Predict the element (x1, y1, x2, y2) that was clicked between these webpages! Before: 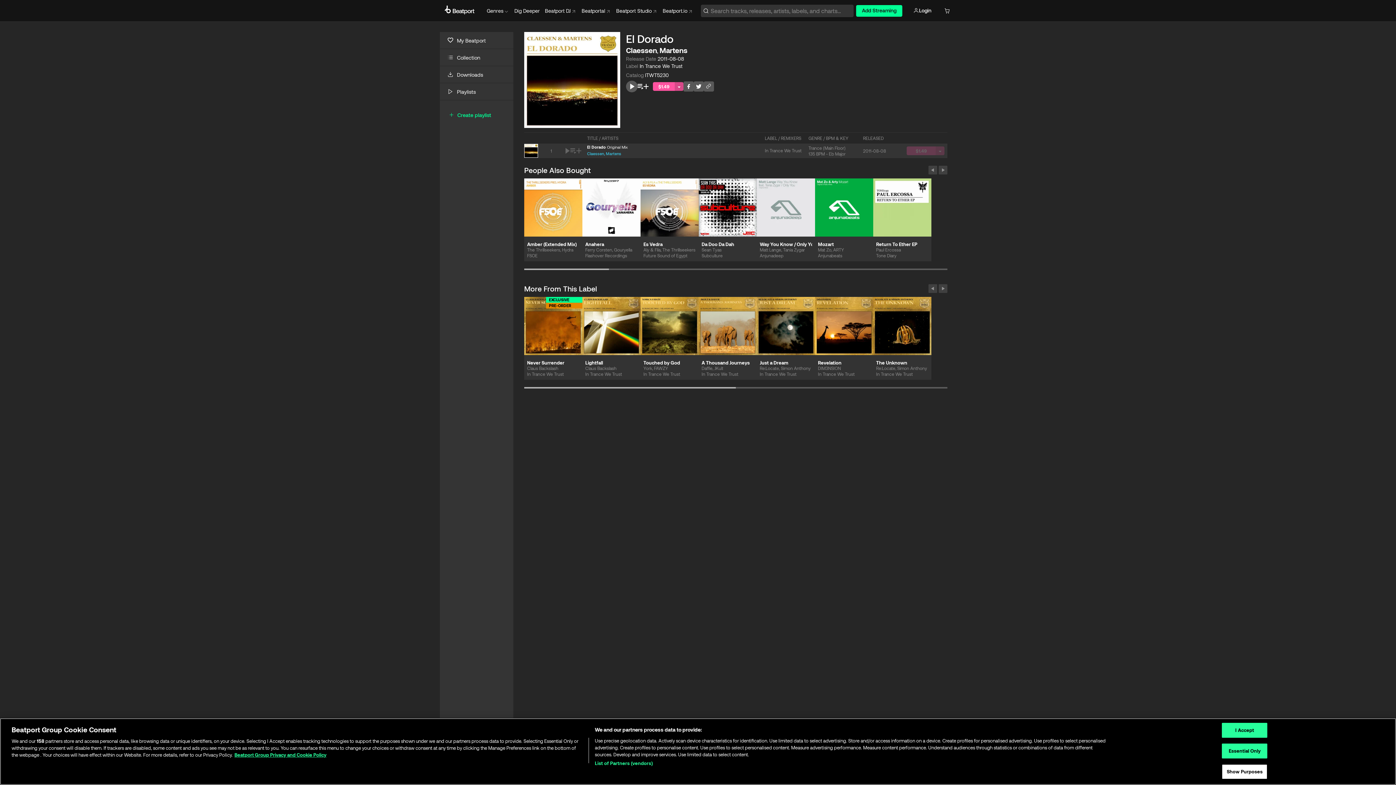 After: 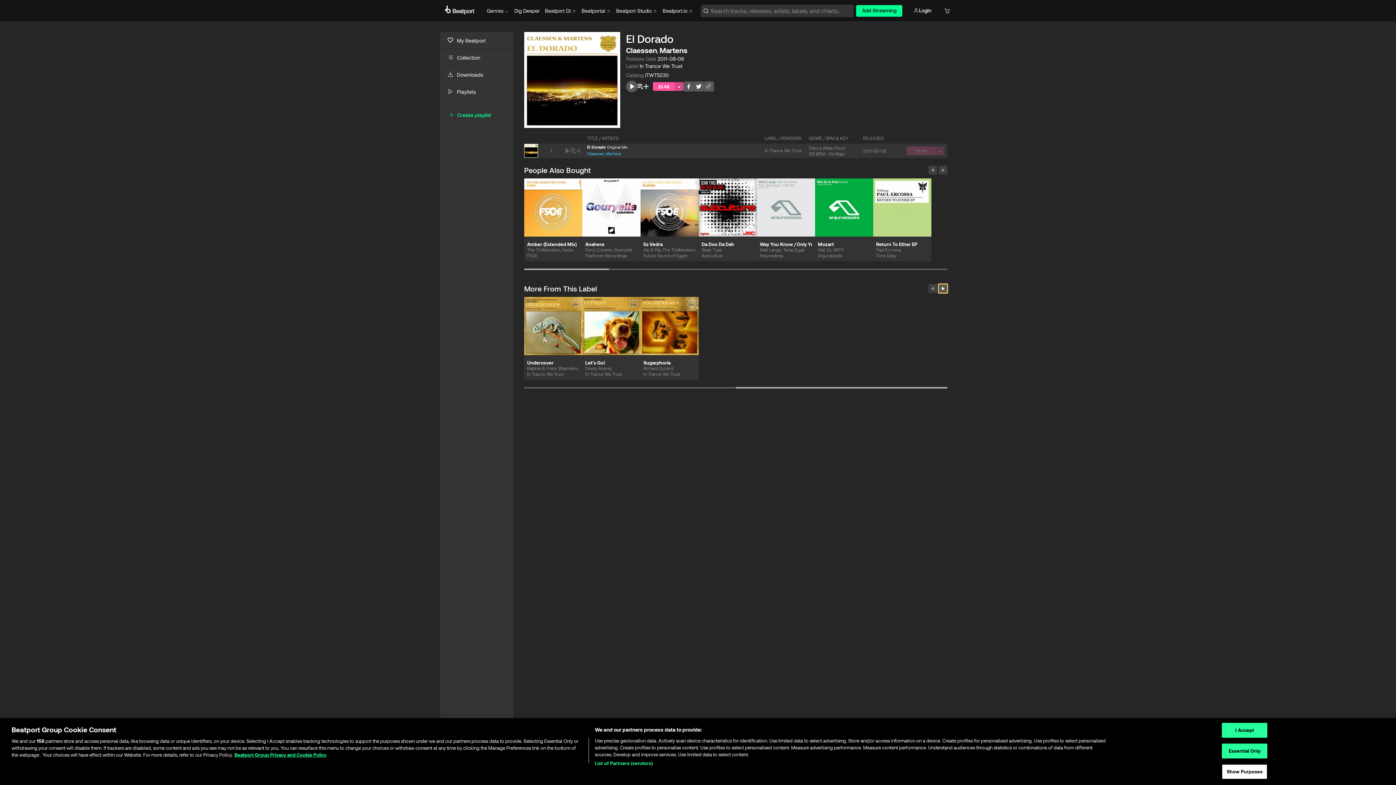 Action: bbox: (938, 284, 947, 293)